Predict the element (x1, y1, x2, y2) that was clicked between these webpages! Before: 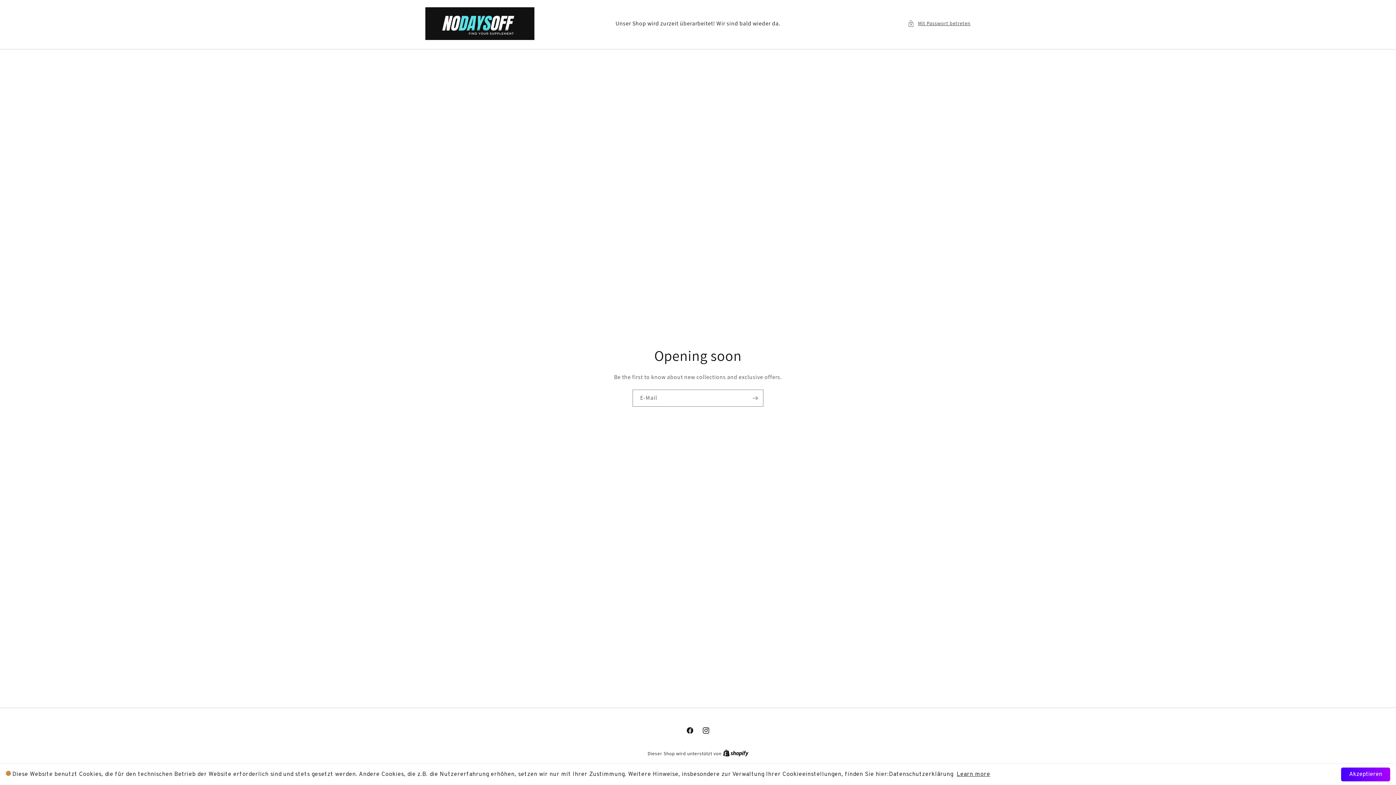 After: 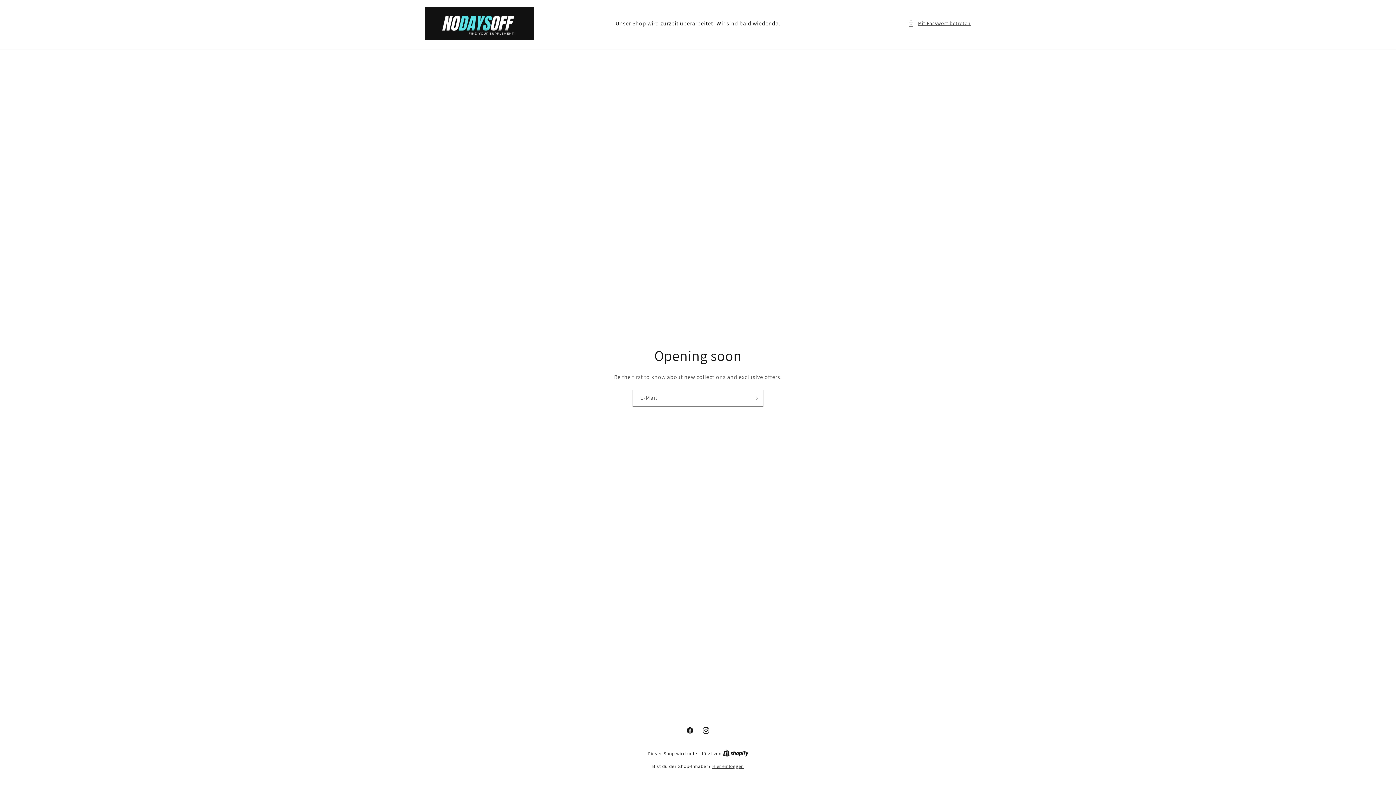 Action: bbox: (1341, 768, 1390, 781) label: Akzeptieren